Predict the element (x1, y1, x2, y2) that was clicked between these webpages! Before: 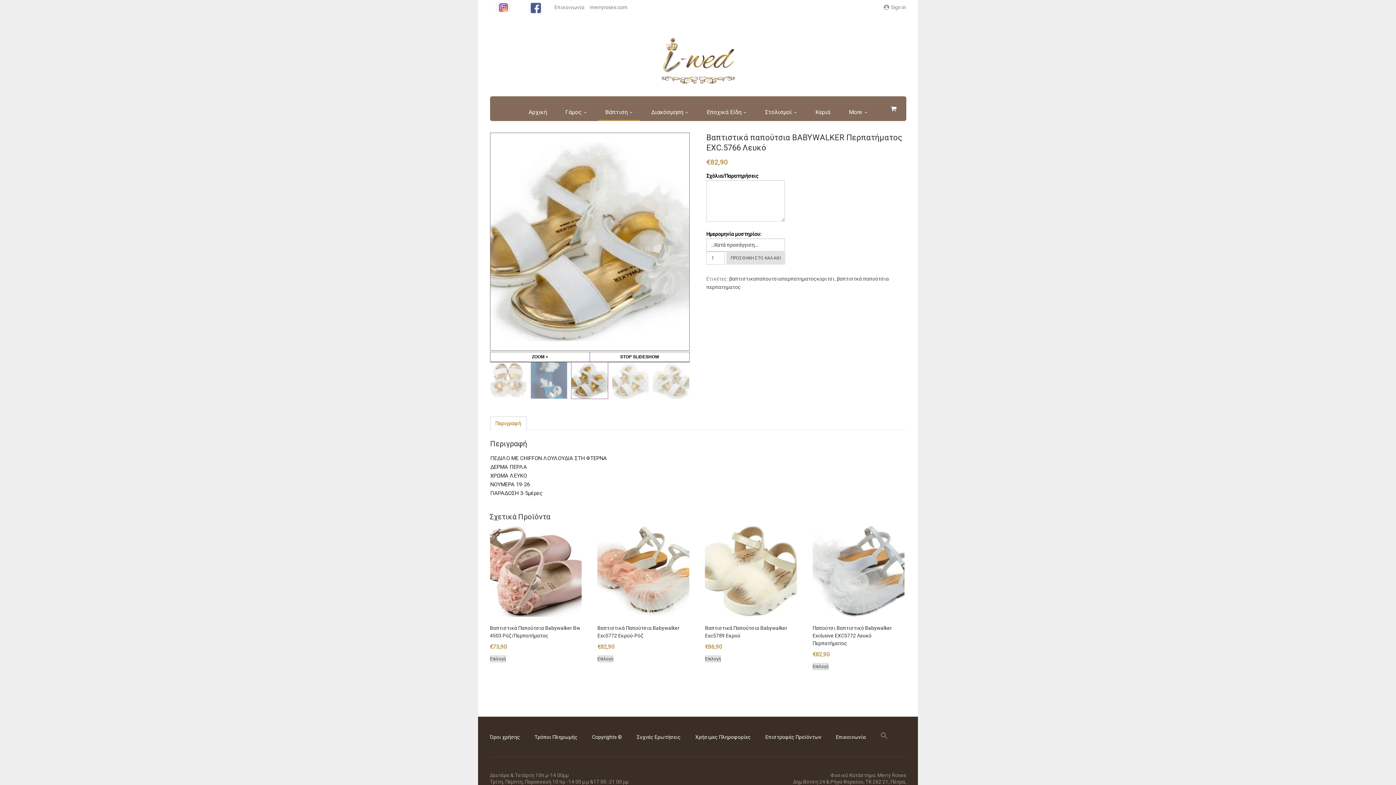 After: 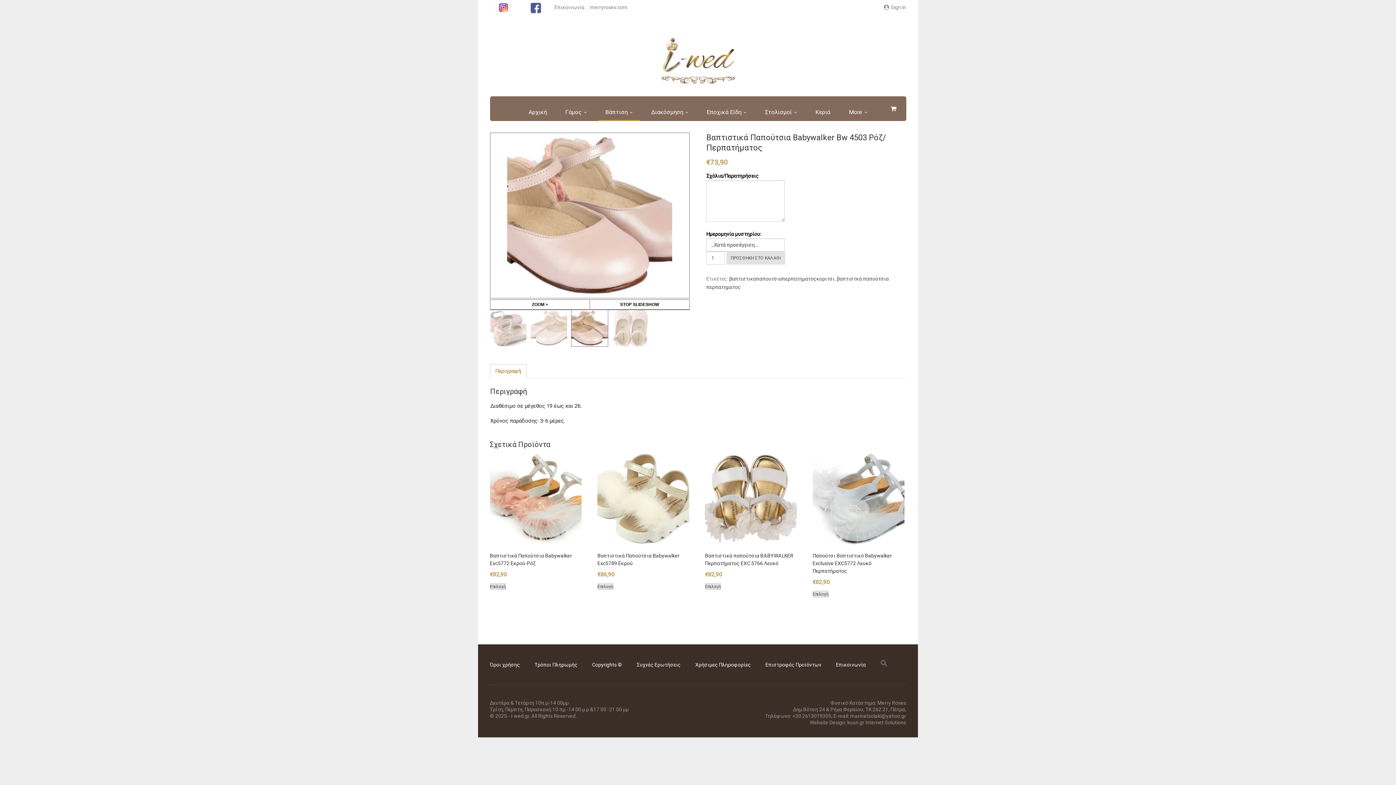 Action: label: Προσθήκη στο καλάθι: “Βαπτιστικά Παπούτσια Babywalker Bw 4503 Ρόζ/Περπατήματος” bbox: (490, 655, 506, 662)